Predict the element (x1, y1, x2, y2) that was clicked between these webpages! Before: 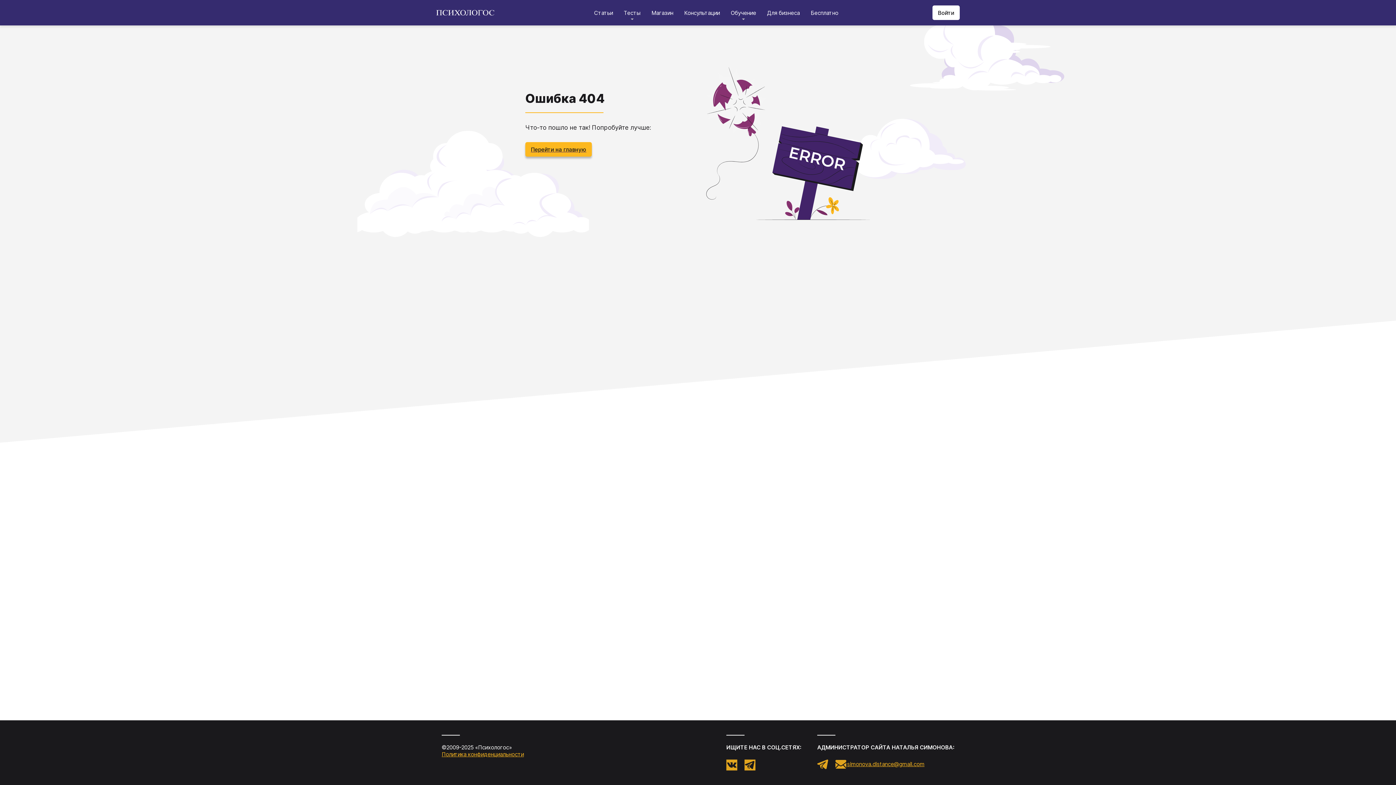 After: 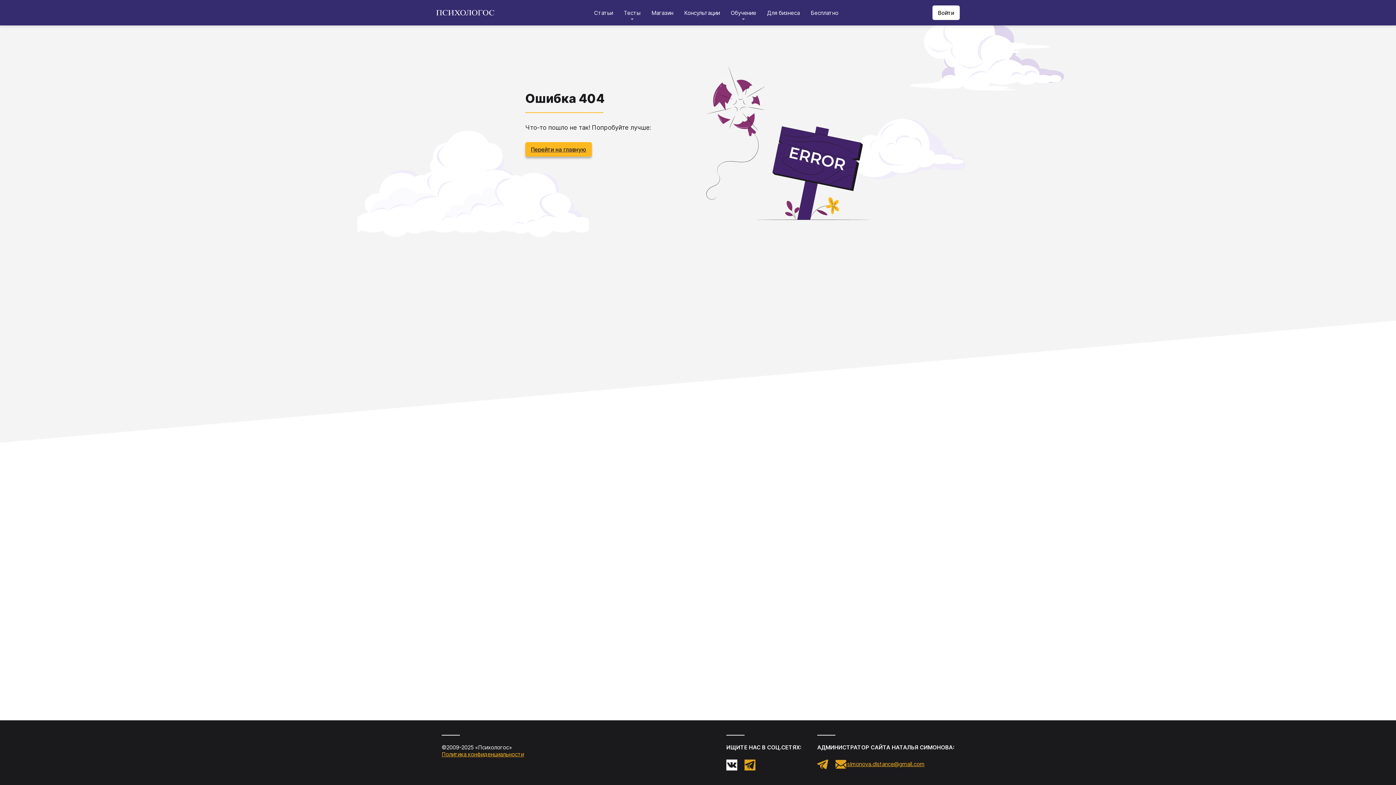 Action: bbox: (726, 760, 737, 770)